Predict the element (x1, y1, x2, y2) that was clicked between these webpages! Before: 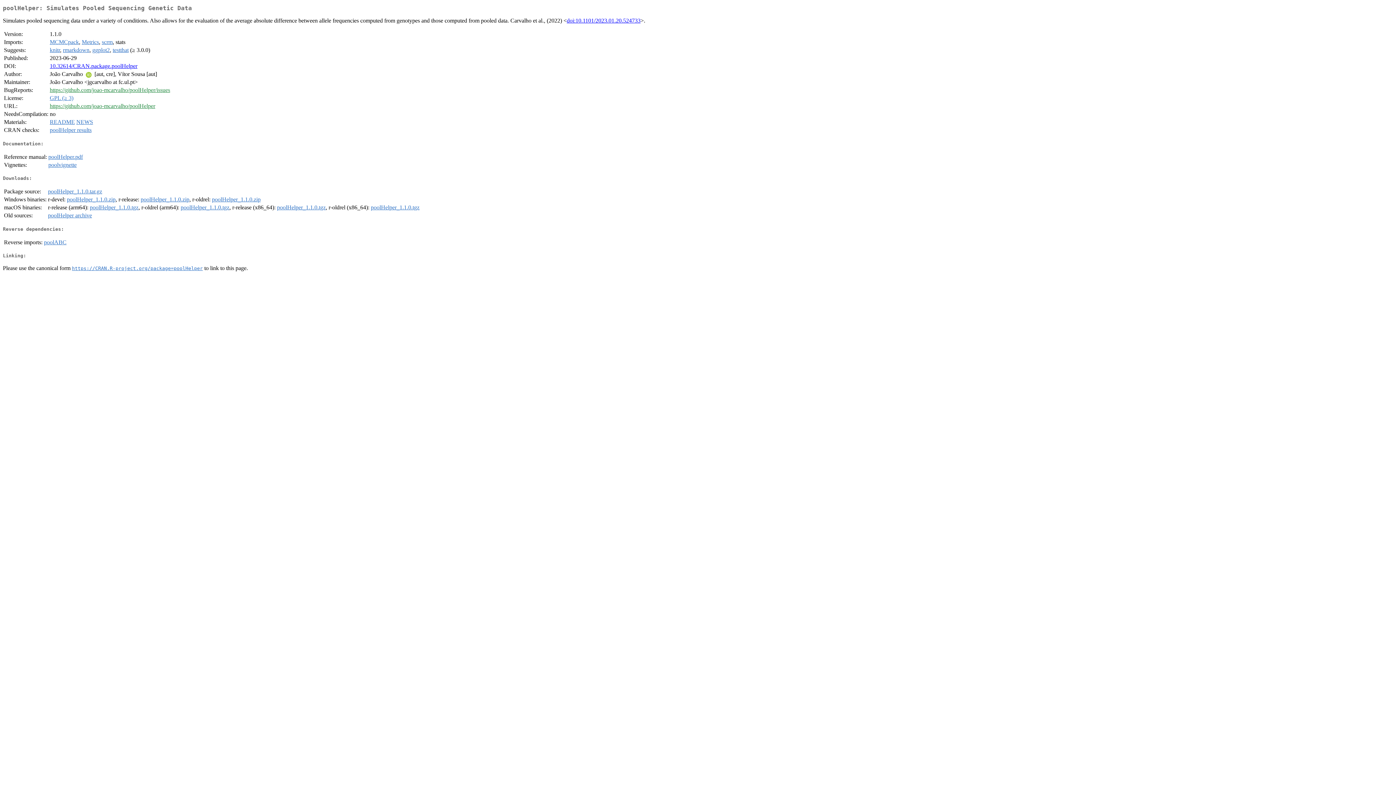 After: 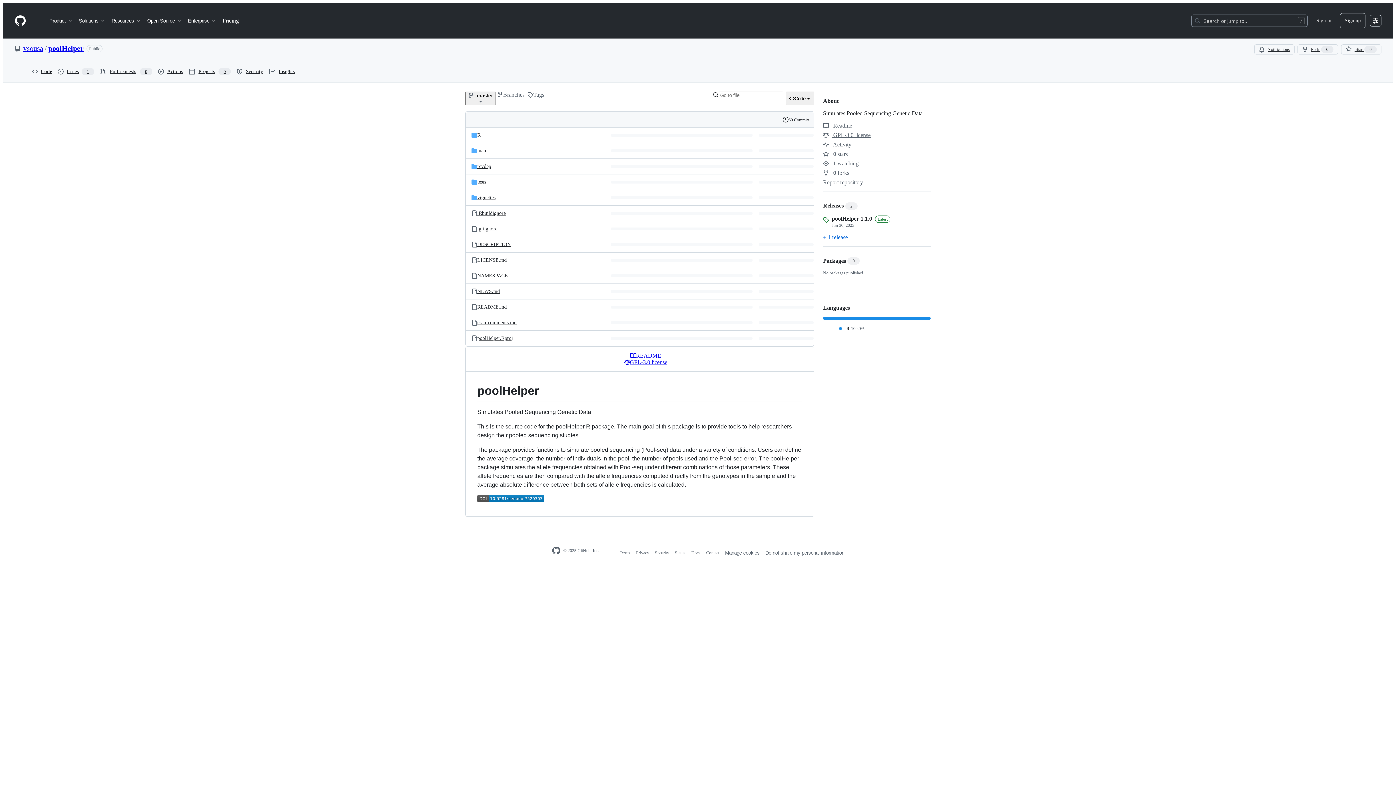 Action: bbox: (49, 103, 155, 109) label: https://github.com/joao-mcarvalho/poolHelper